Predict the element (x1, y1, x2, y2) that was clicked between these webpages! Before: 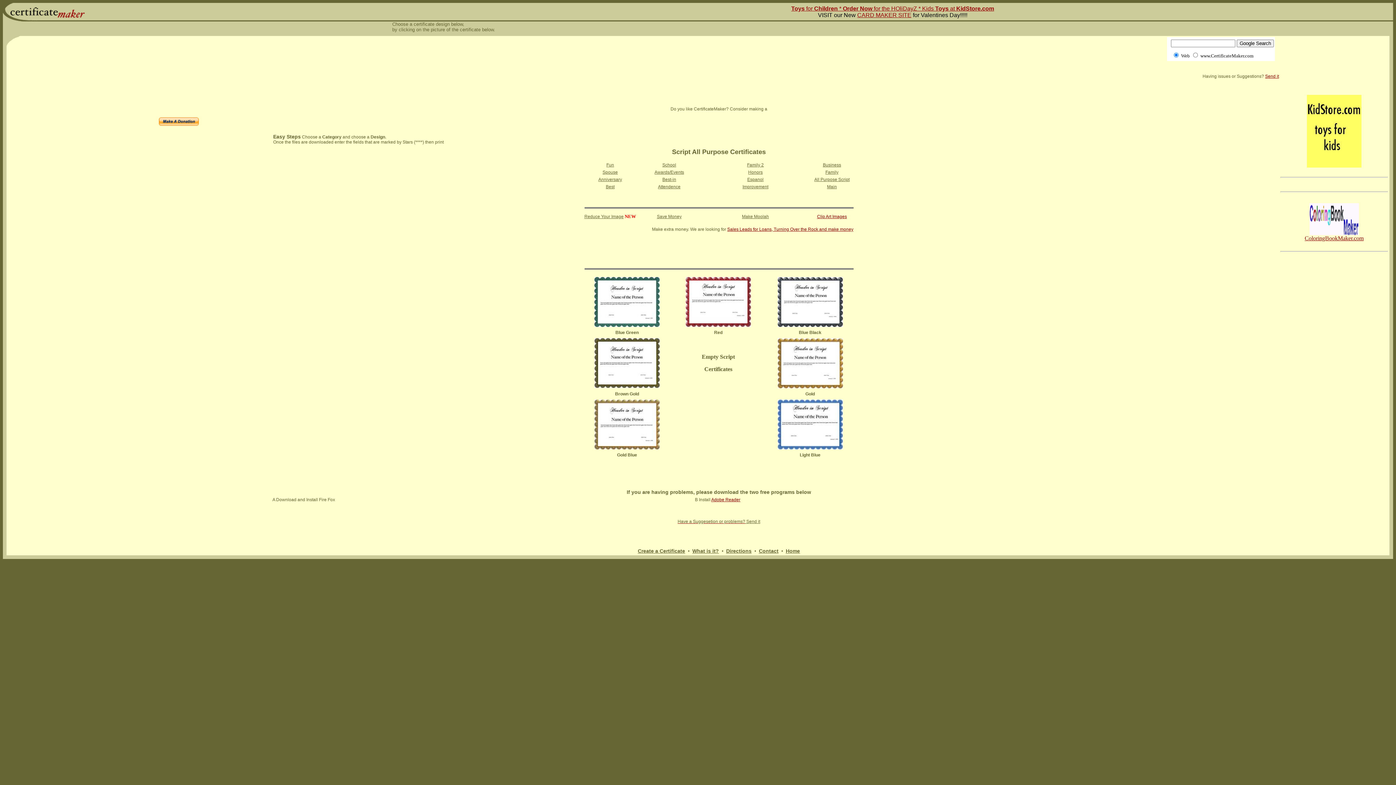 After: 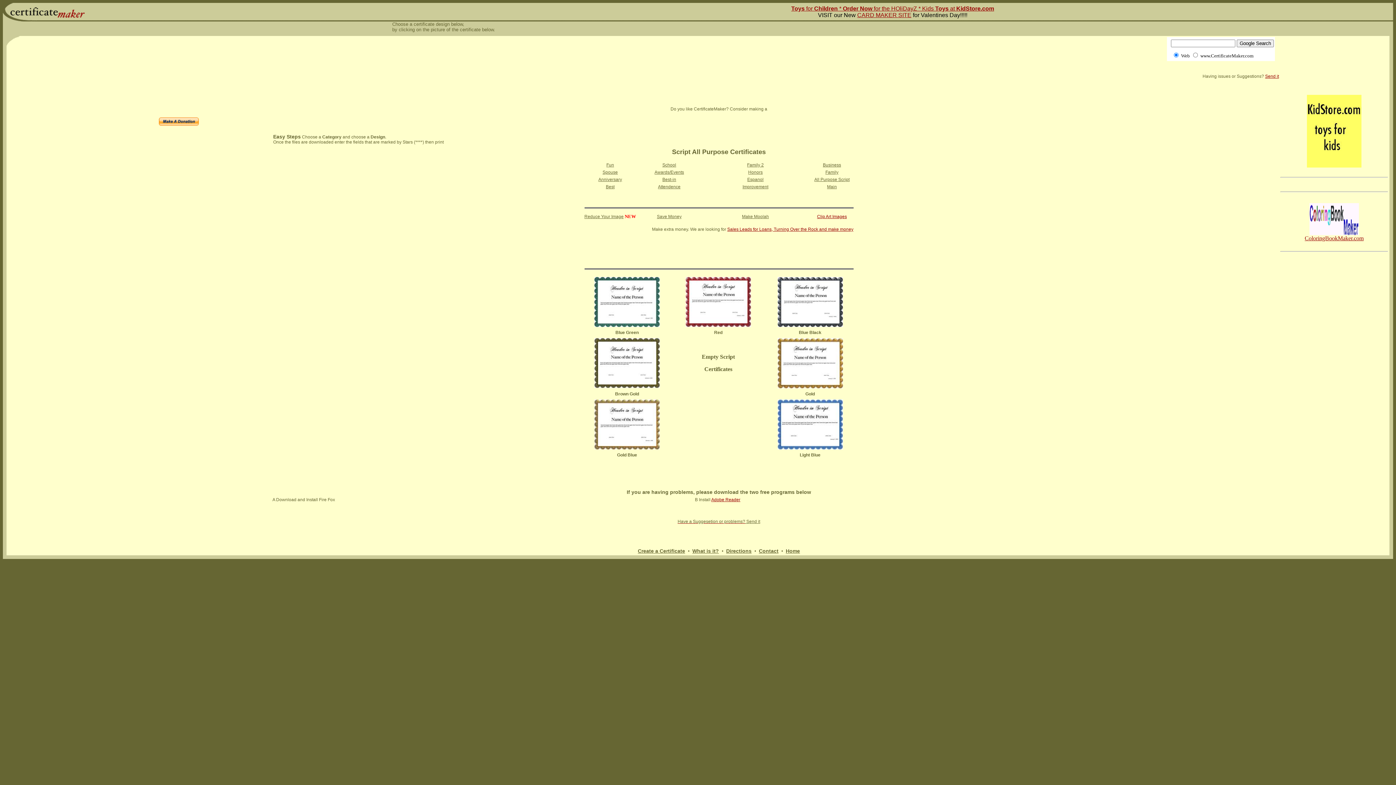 Action: bbox: (777, 383, 843, 389)